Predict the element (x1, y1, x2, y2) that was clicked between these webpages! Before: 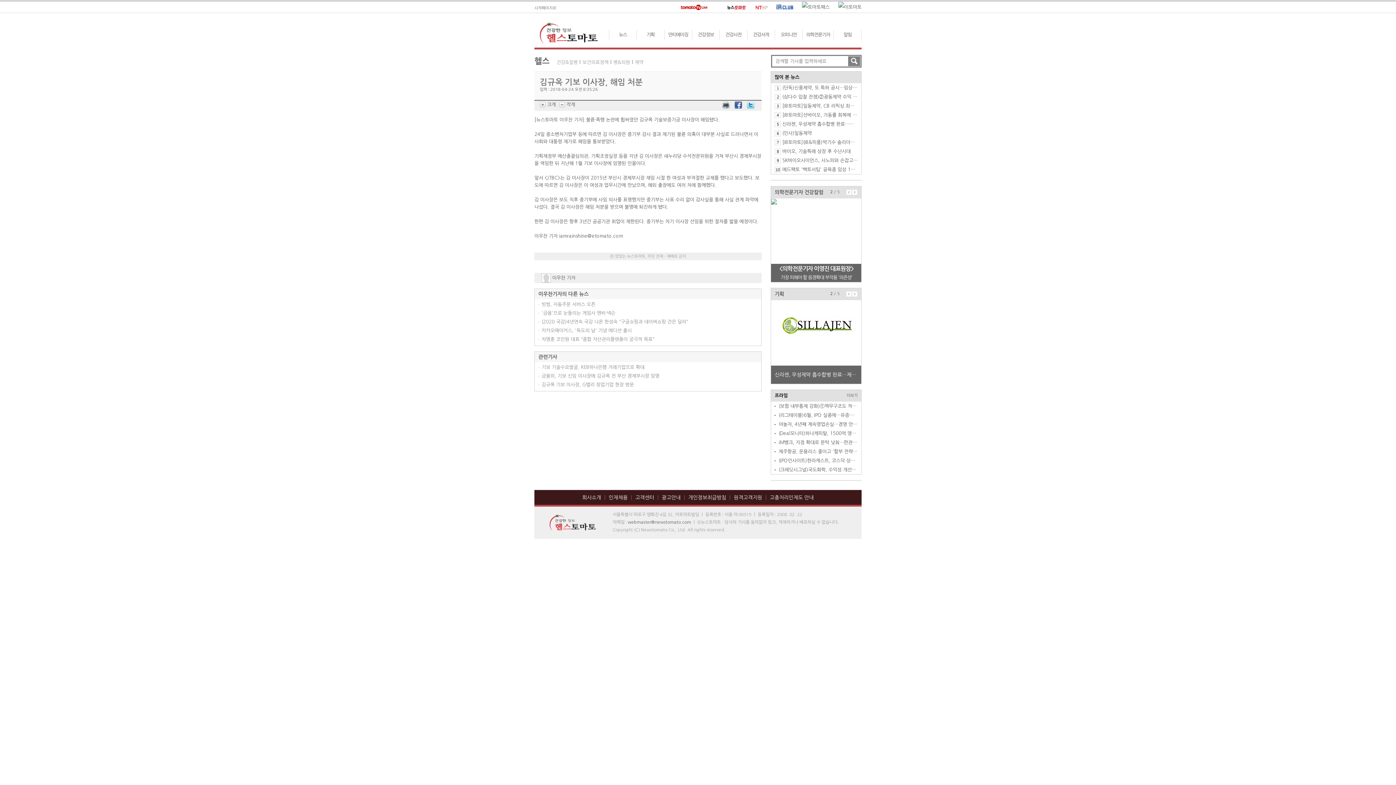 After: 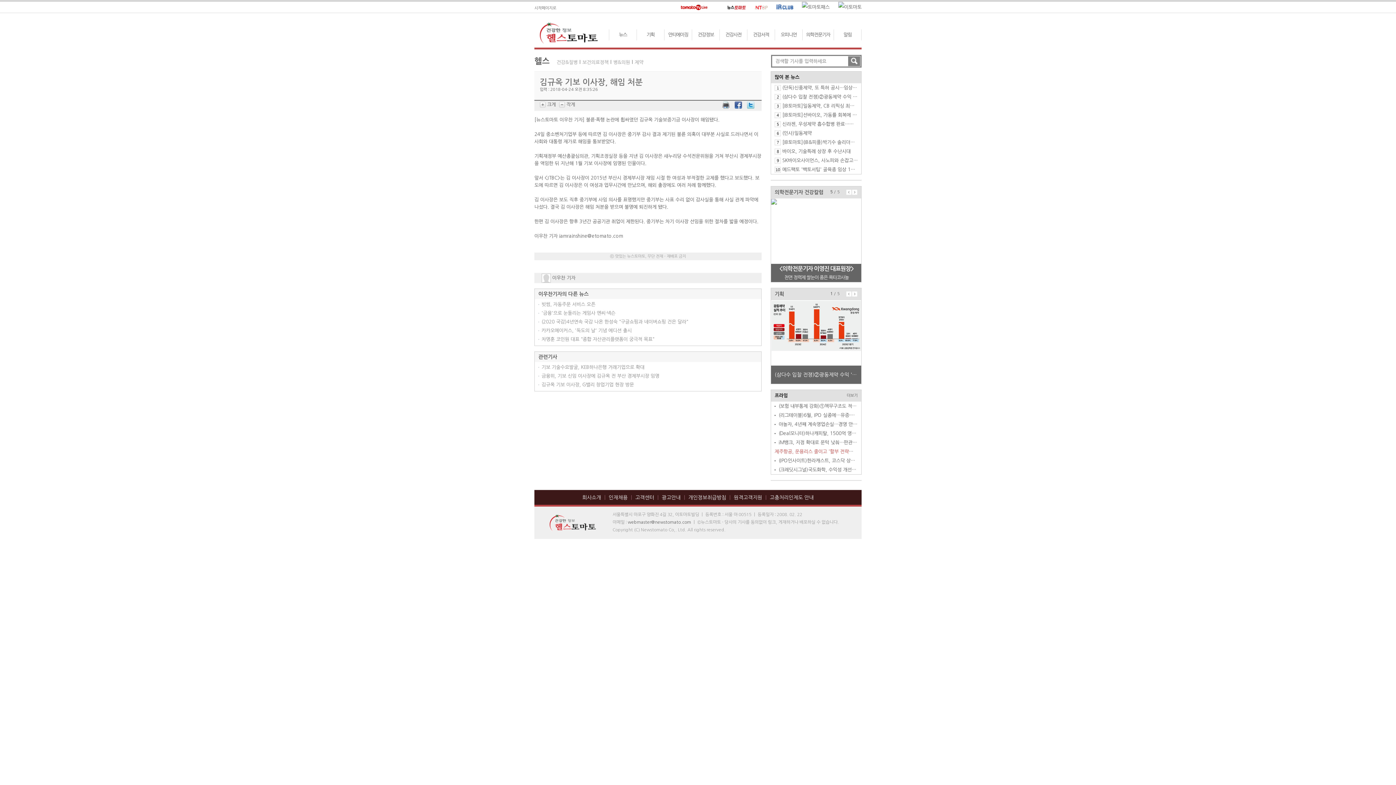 Action: bbox: (778, 449, 892, 454) label: 제주항공, 운용리스 줄이고 '할부 전략'…재무 숨통 트이나